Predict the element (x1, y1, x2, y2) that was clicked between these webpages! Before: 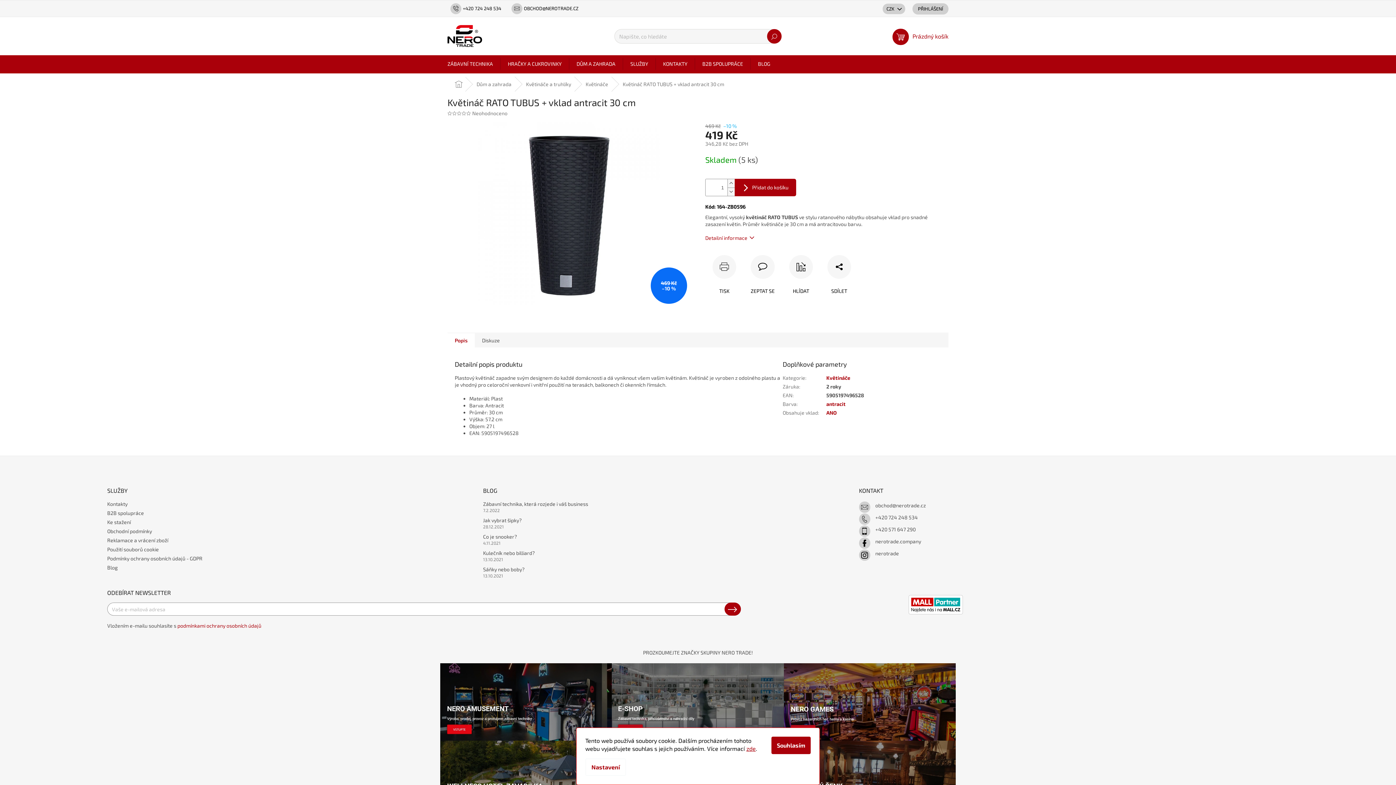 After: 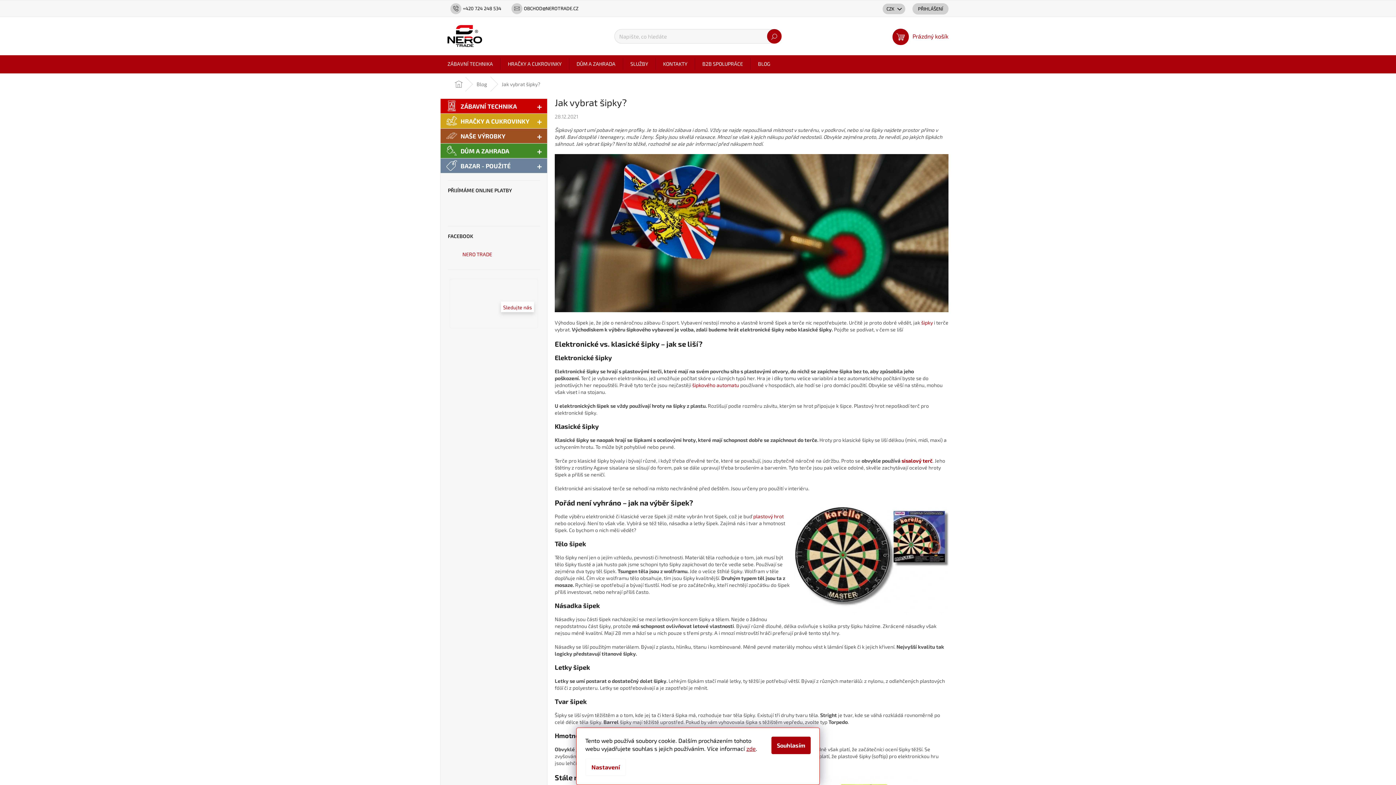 Action: label: Jak vybrat šipky? bbox: (483, 517, 844, 524)